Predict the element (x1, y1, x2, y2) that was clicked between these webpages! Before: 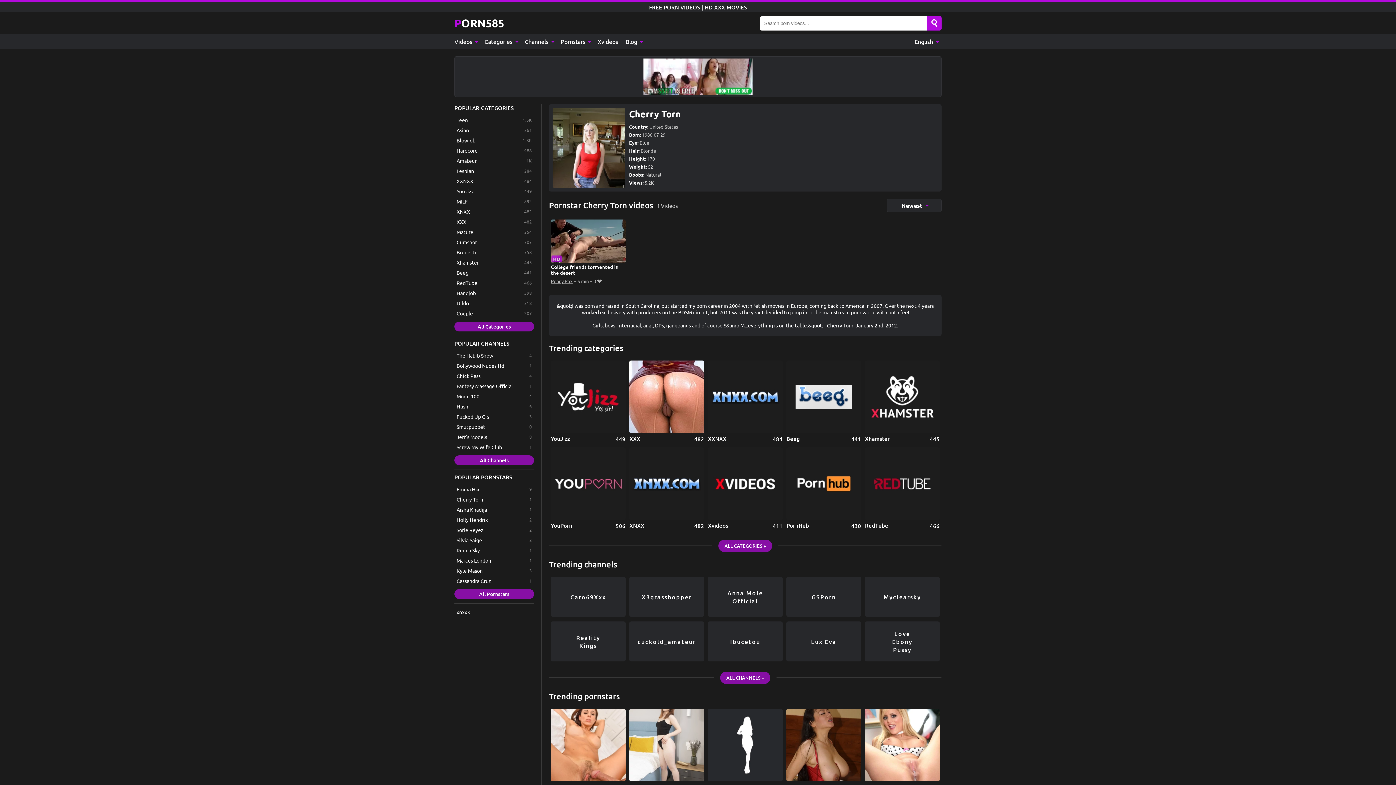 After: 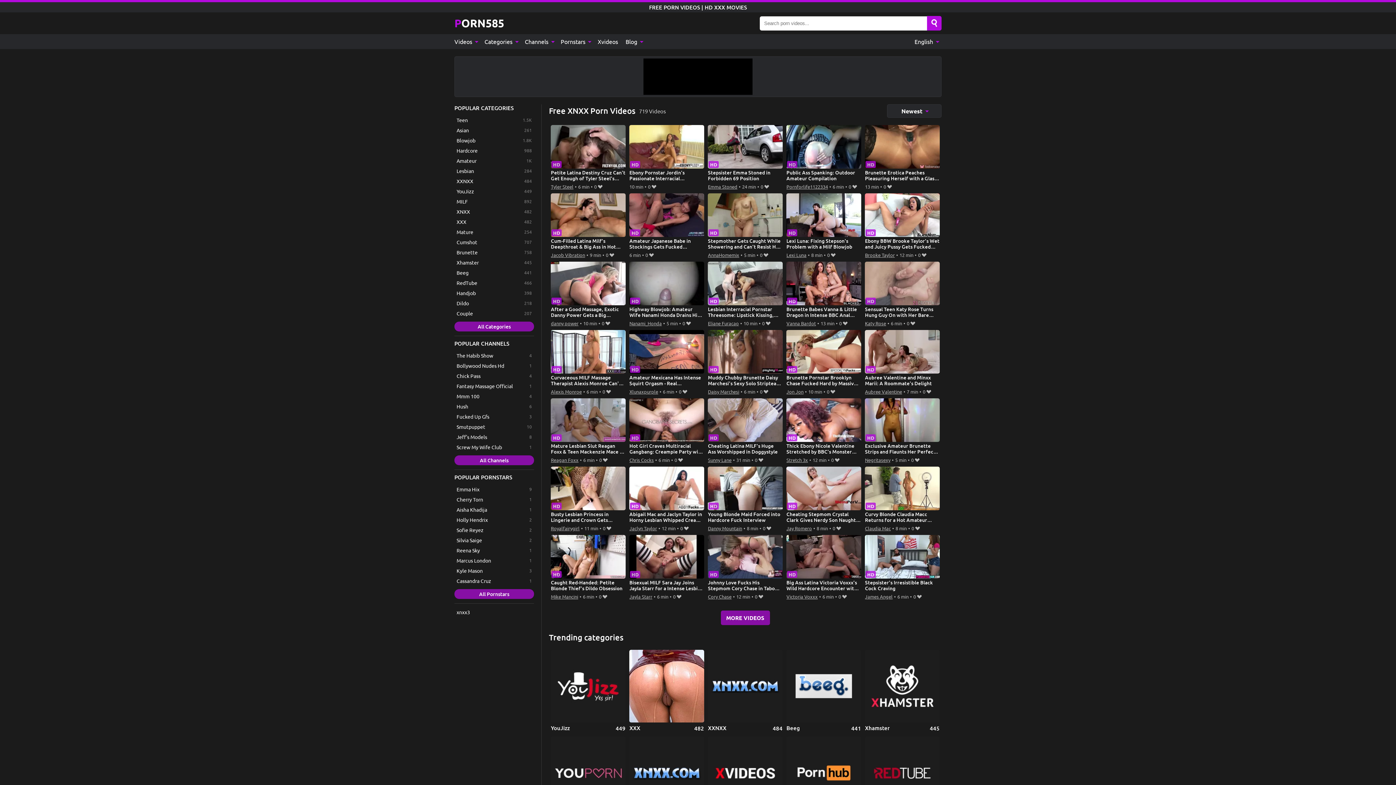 Action: bbox: (629, 447, 704, 529) label: XNXX